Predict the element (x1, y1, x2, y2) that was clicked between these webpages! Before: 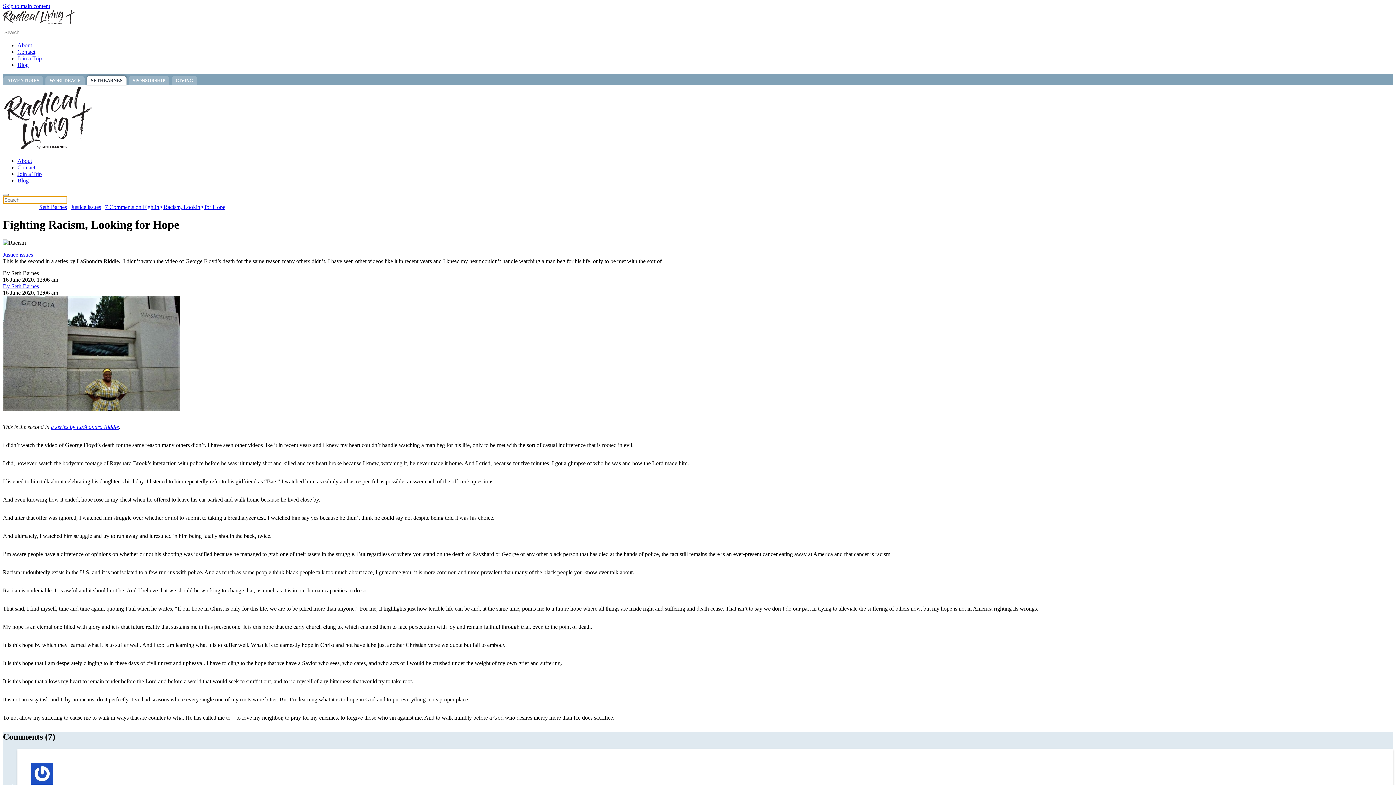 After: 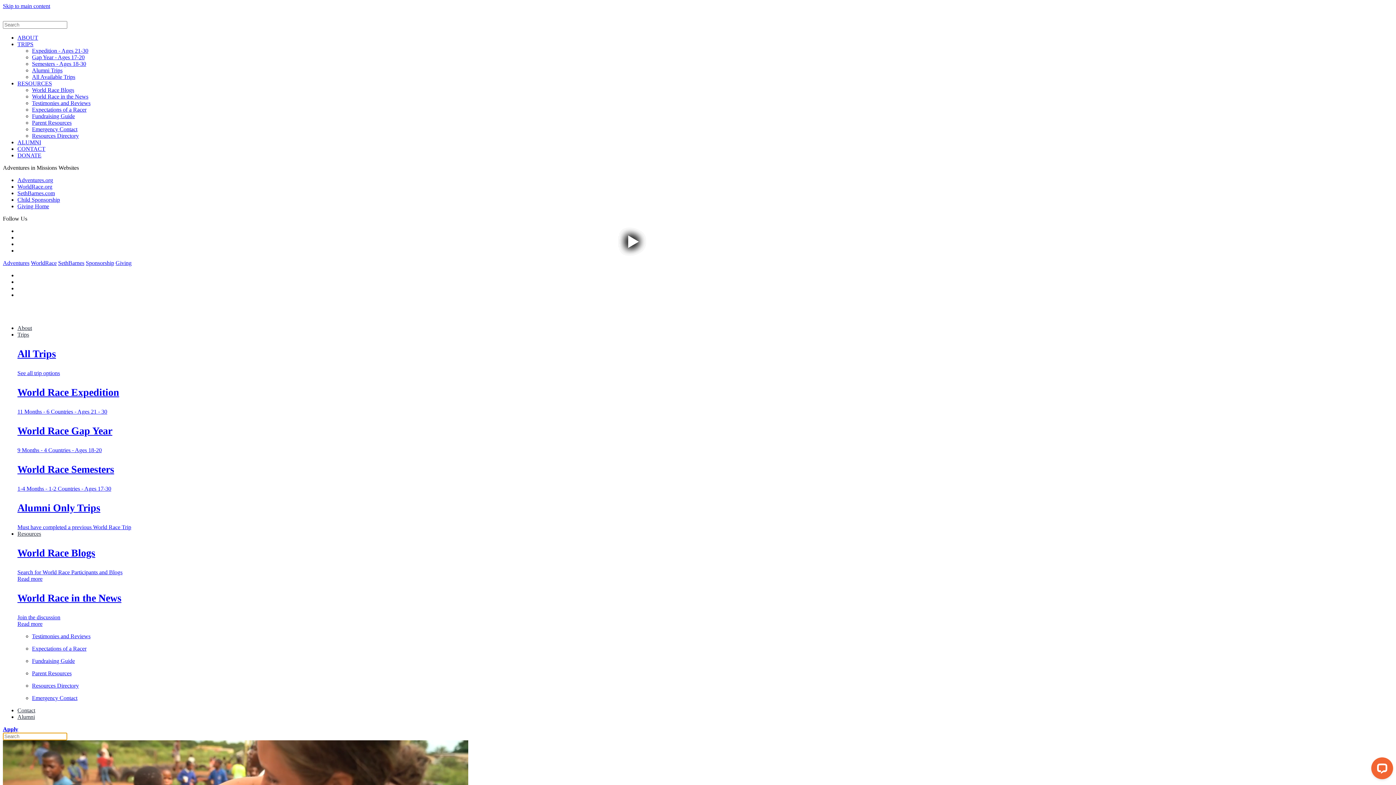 Action: label: WORLDRACE bbox: (45, 75, 84, 85)